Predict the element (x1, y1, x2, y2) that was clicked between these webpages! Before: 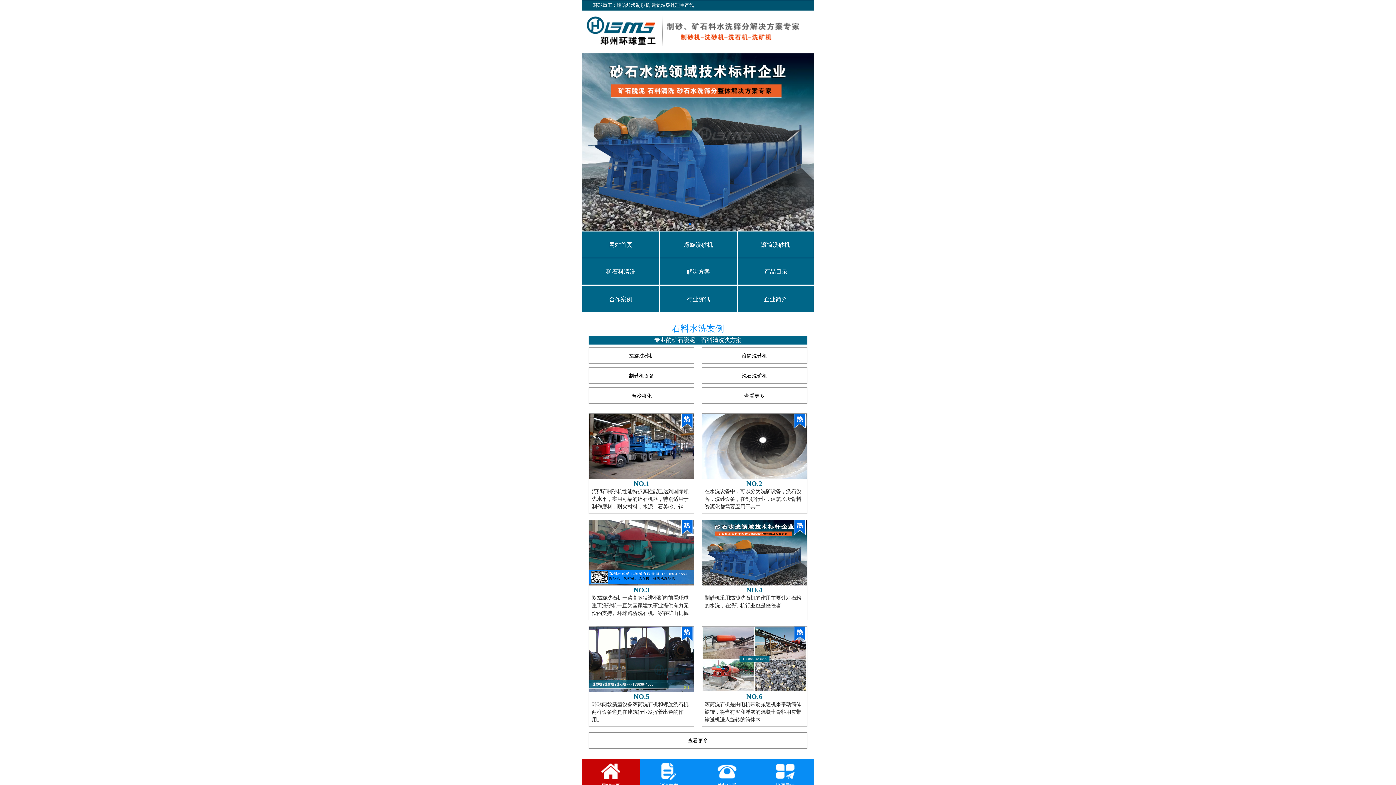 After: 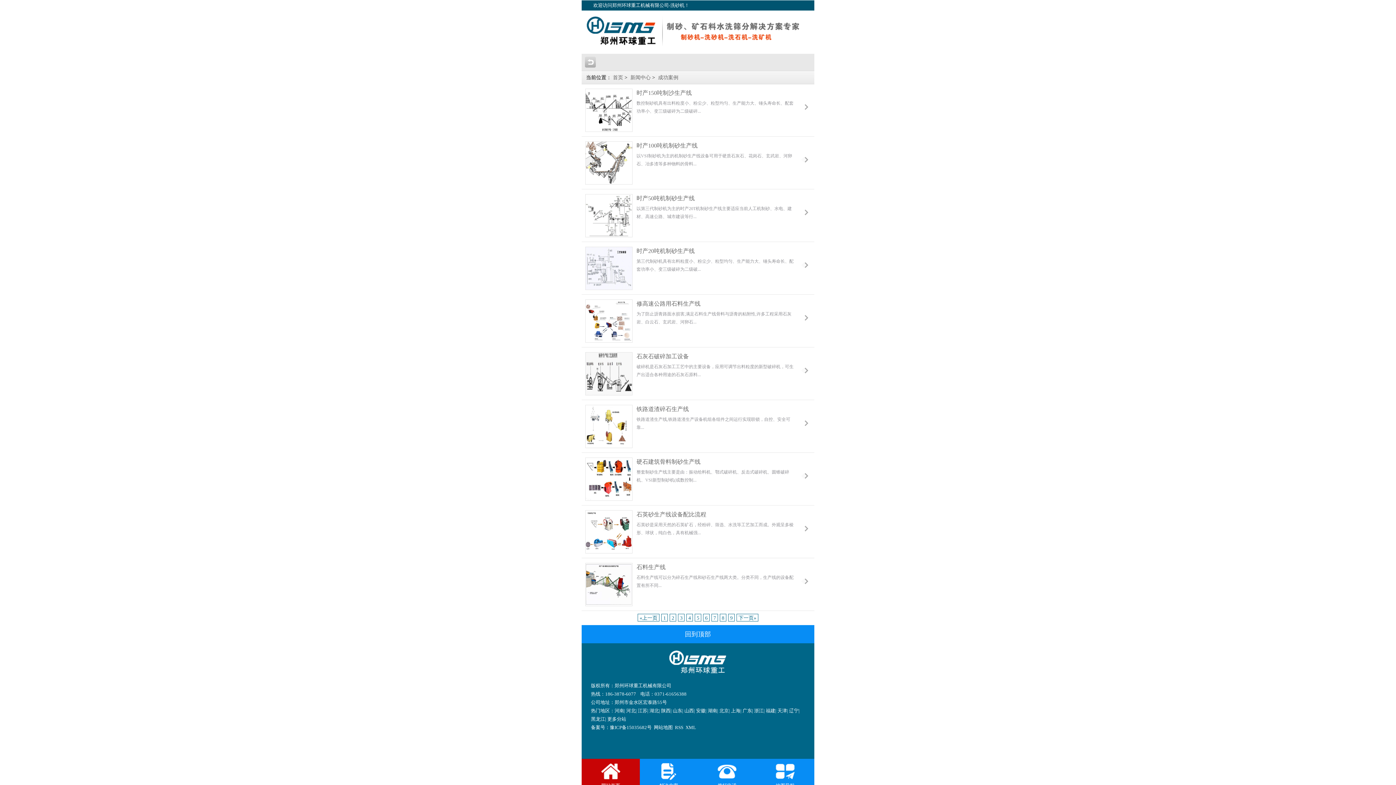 Action: bbox: (581, 285, 659, 312) label: 合作案例